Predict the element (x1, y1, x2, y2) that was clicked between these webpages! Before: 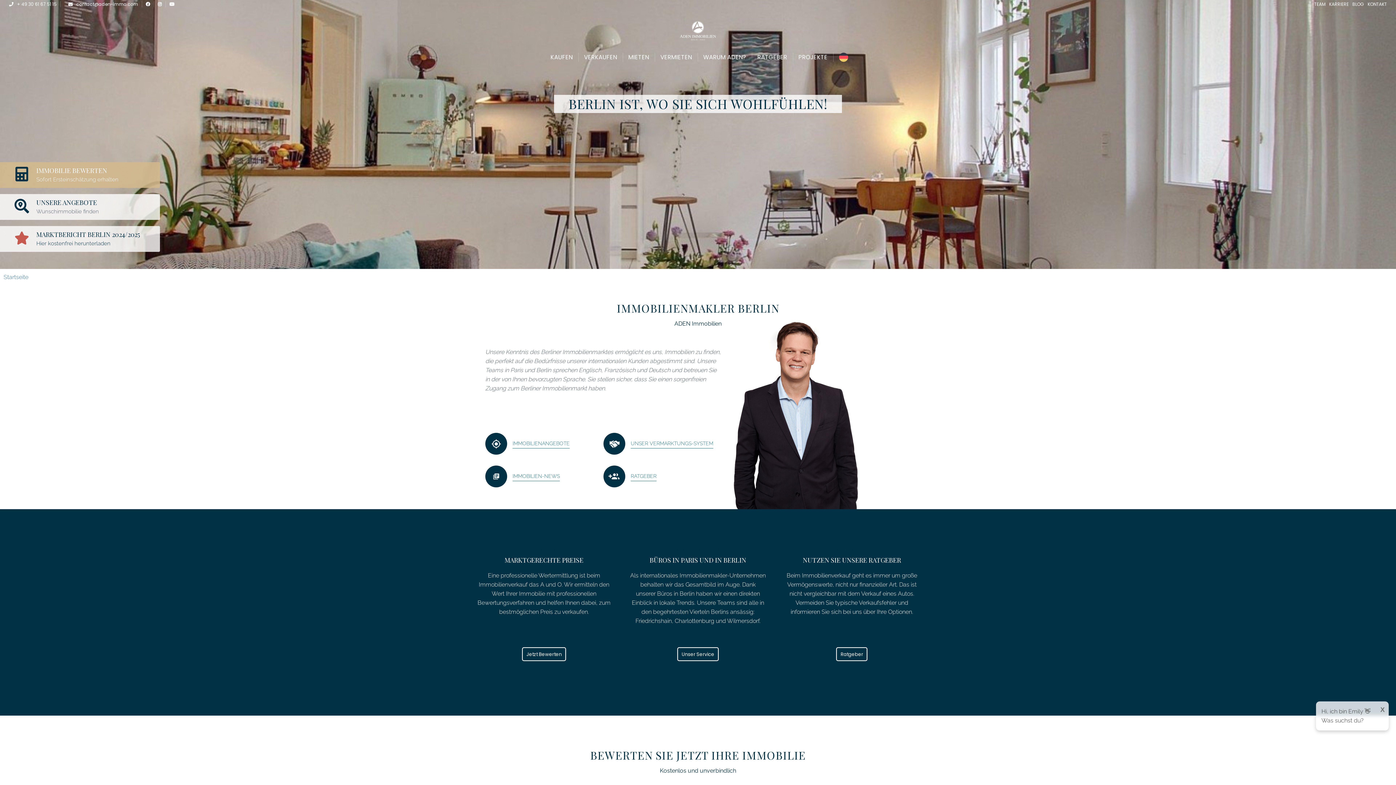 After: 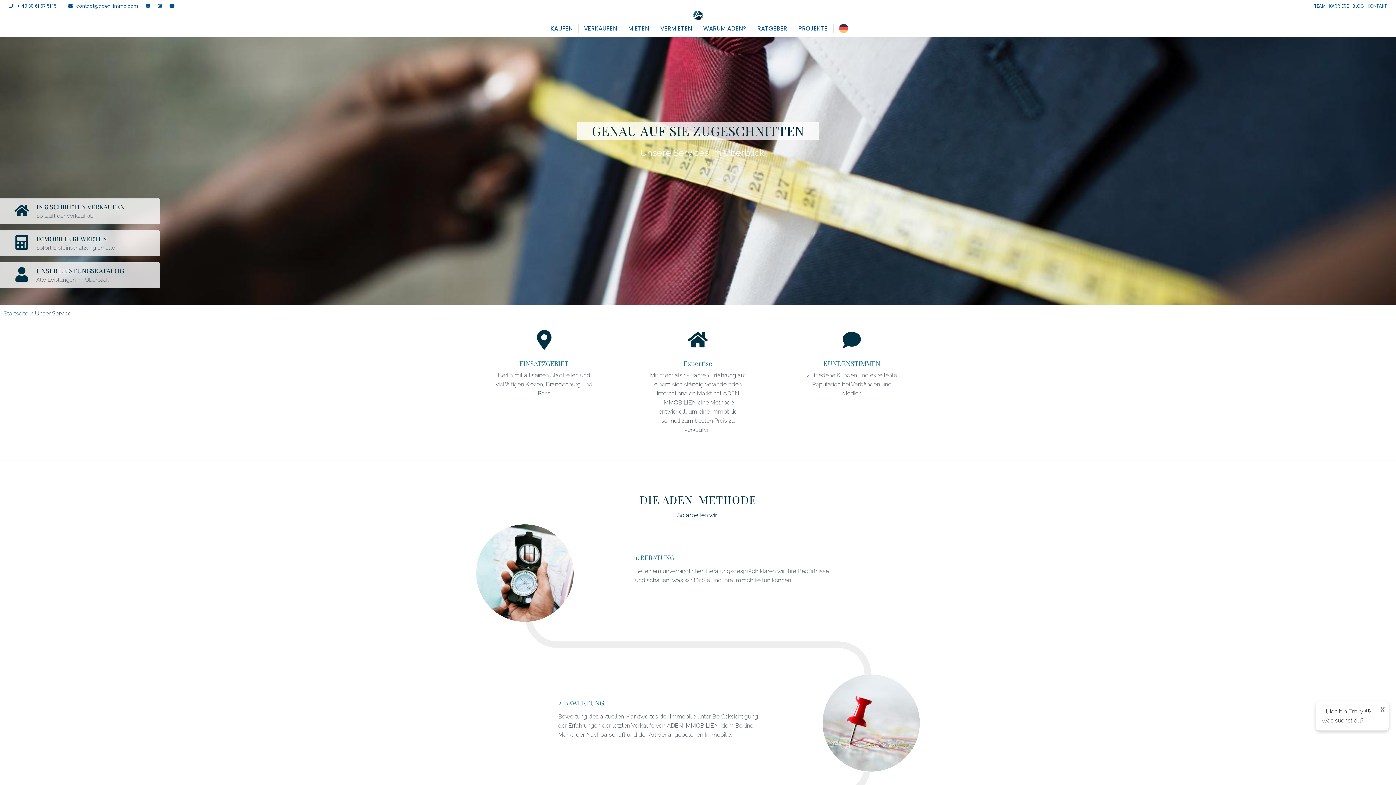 Action: bbox: (603, 433, 721, 454) label: UNSER VERMARKTUNGS-SYSTEM